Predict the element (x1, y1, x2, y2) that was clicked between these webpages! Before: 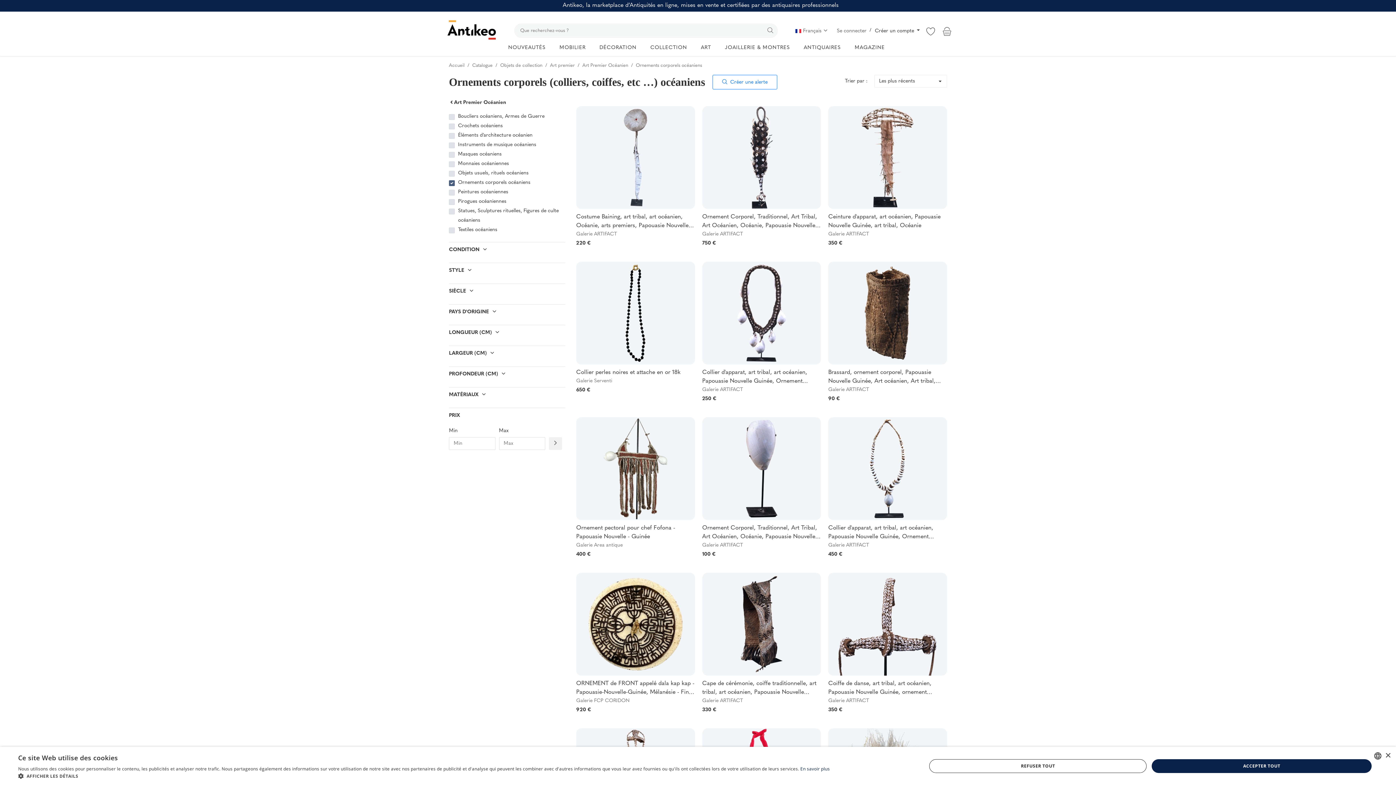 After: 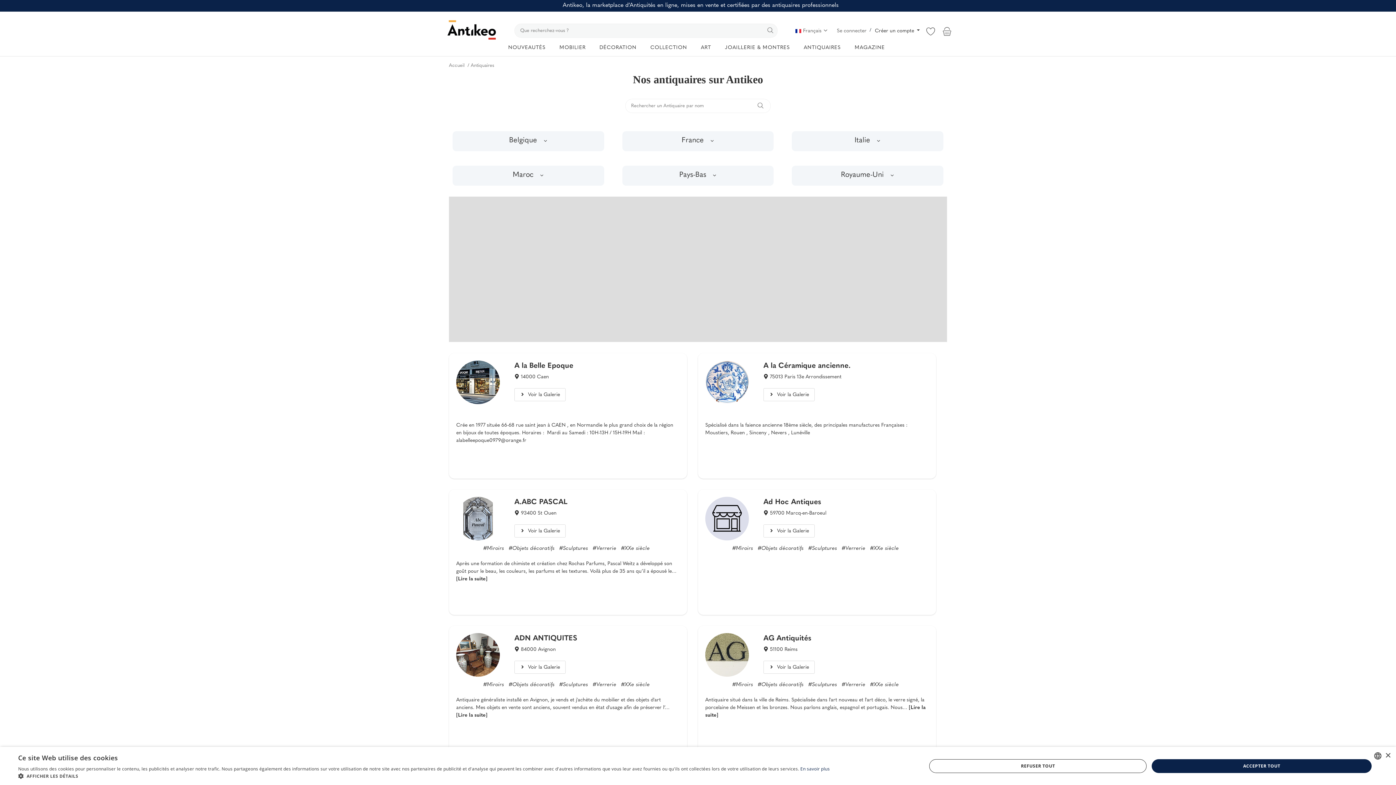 Action: bbox: (800, 39, 844, 56) label: ANTIQUAIRES